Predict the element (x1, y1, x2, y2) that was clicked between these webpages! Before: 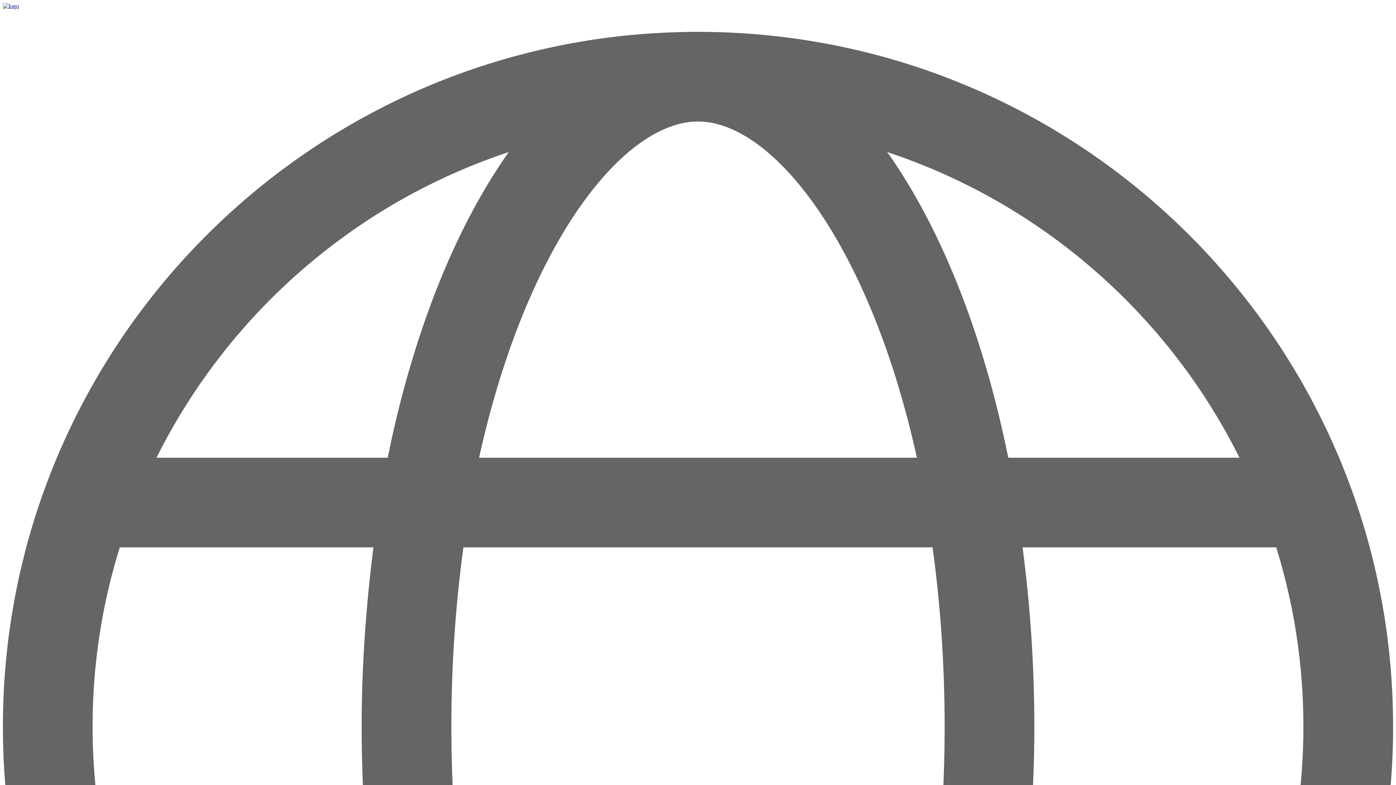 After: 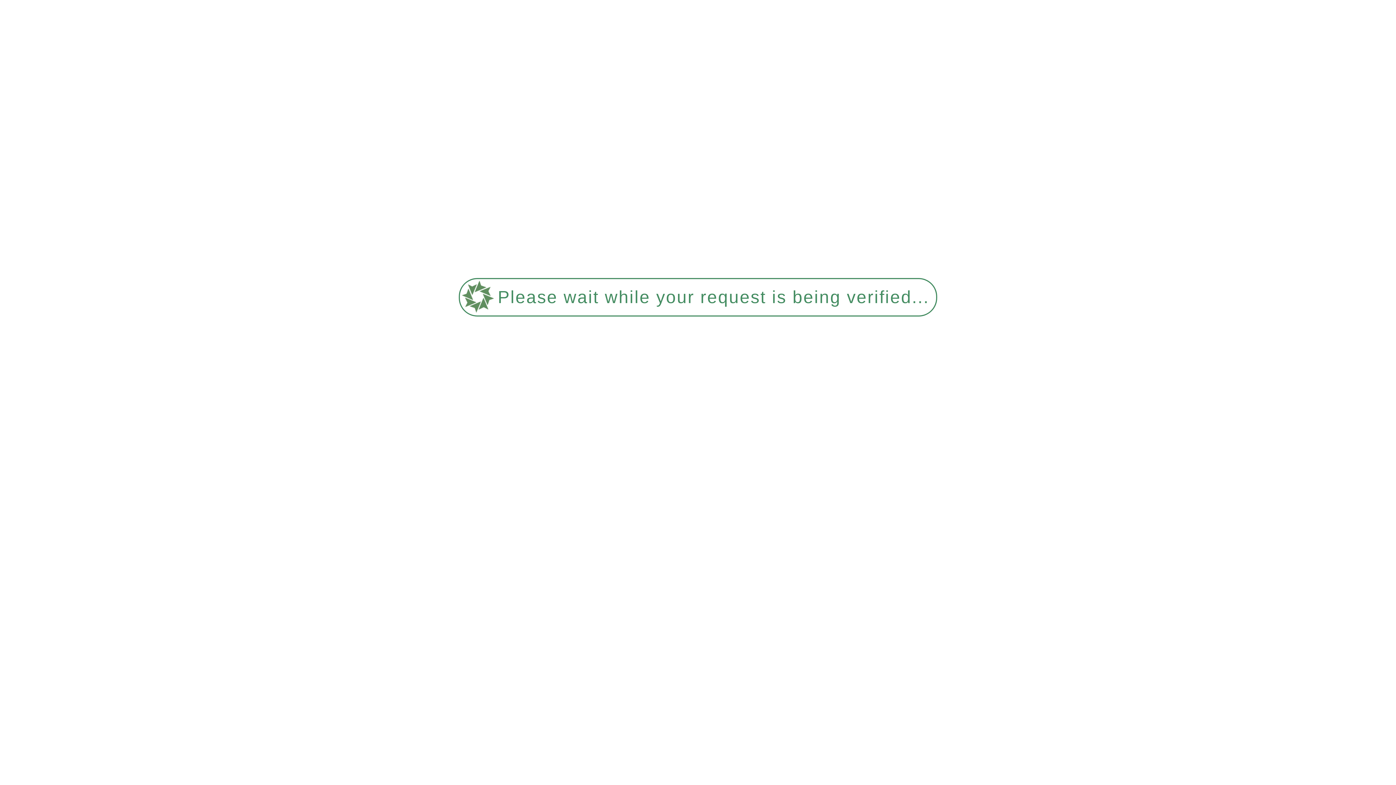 Action: bbox: (2, 2, 18, 9)